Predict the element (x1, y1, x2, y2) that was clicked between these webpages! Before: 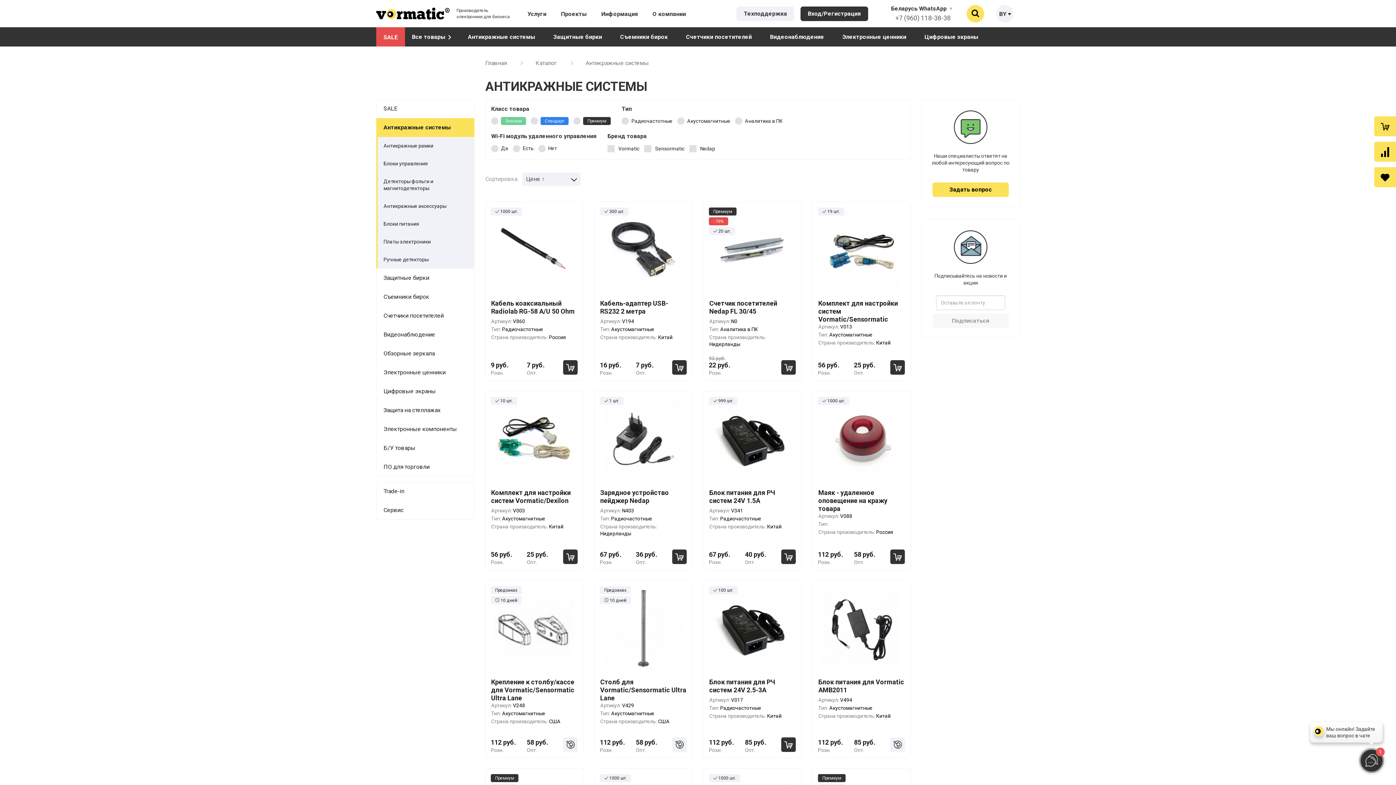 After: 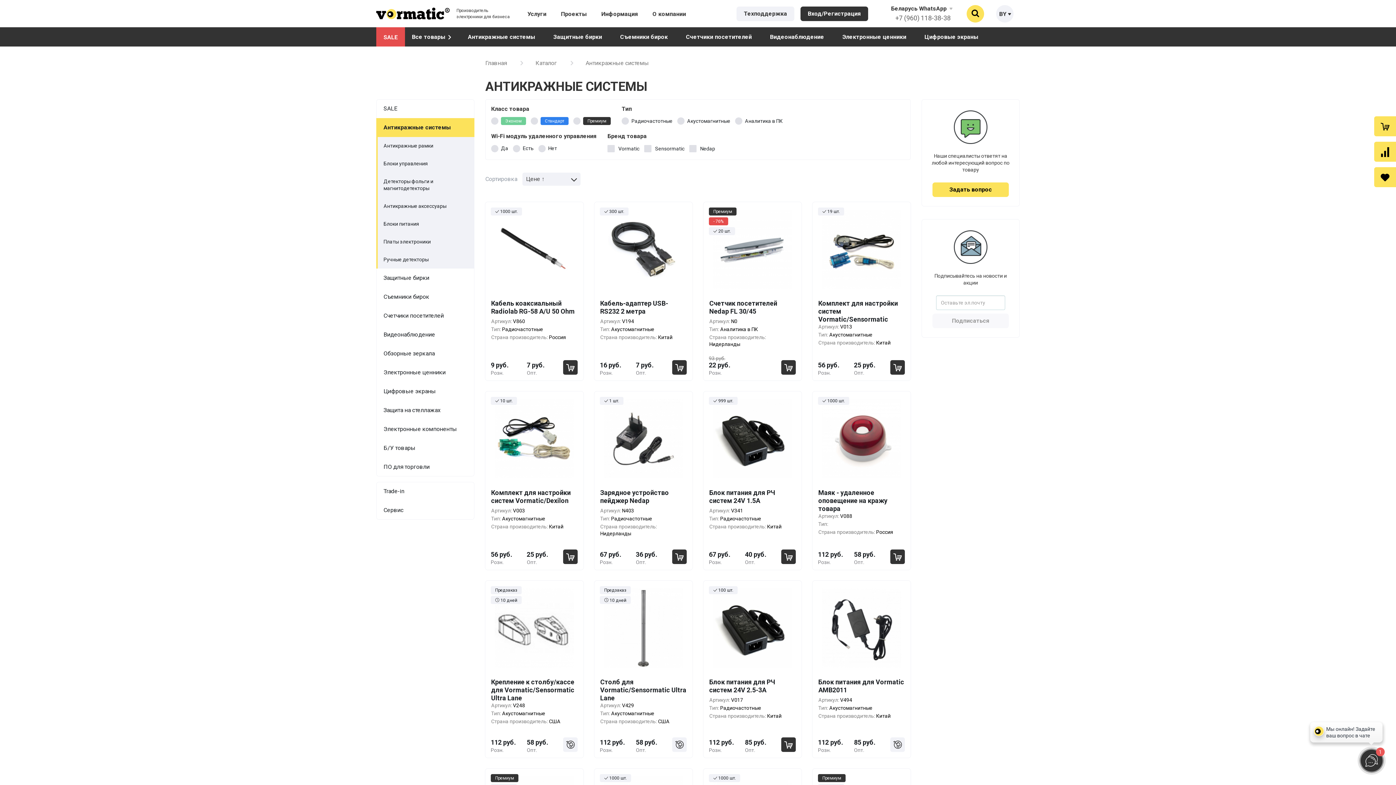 Action: bbox: (891, 13, 955, 22) label: +7 (960) 118-38-38